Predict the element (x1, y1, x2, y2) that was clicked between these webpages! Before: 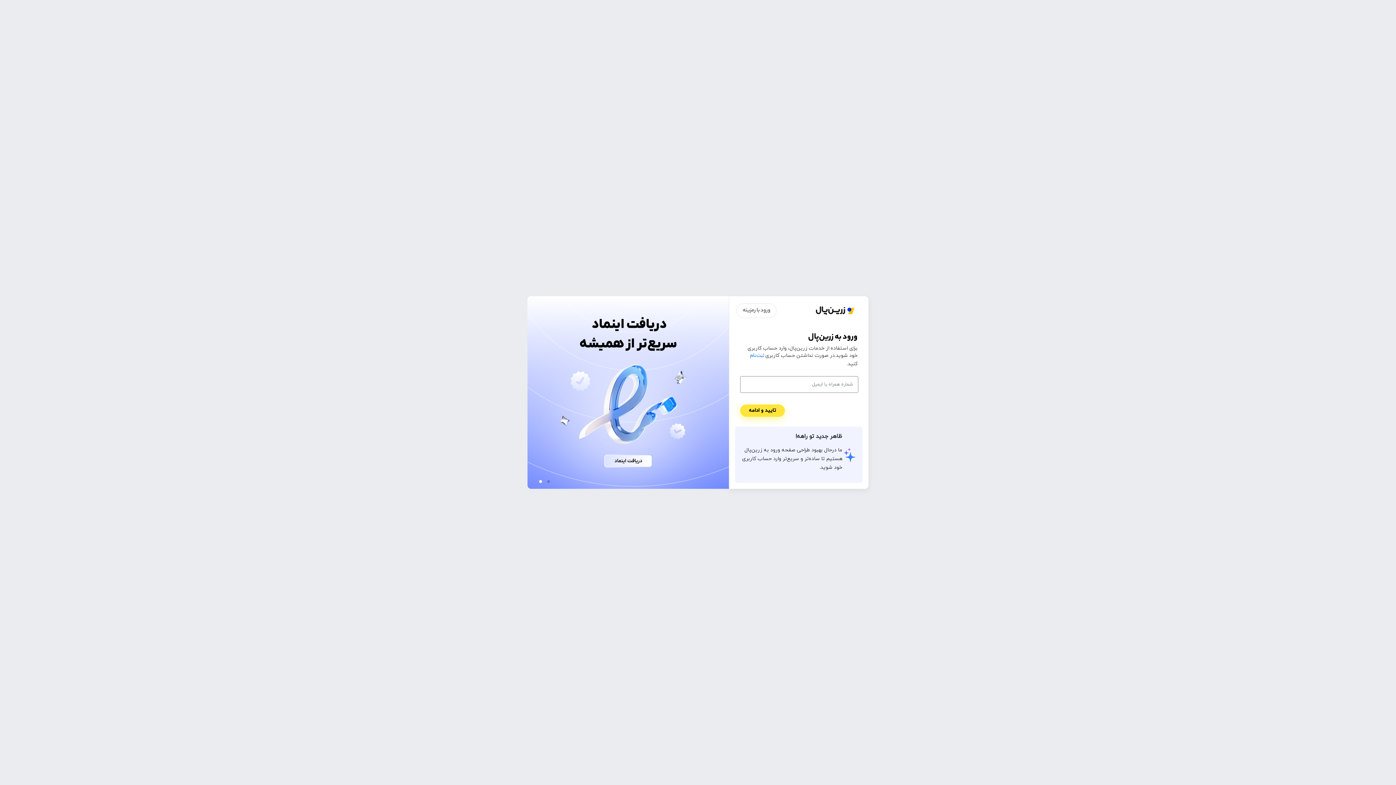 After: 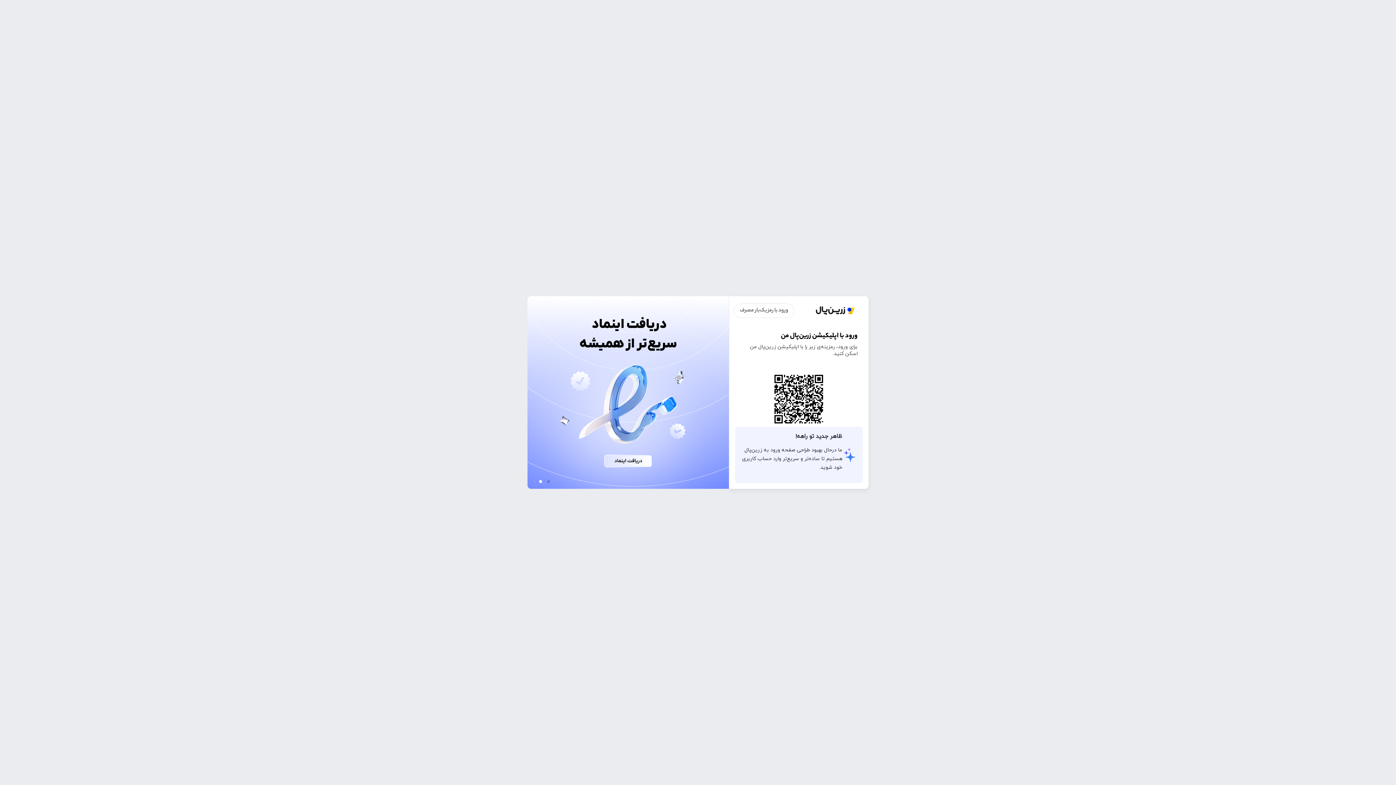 Action: bbox: (736, 303, 776, 318) label: ورود با رمزینه